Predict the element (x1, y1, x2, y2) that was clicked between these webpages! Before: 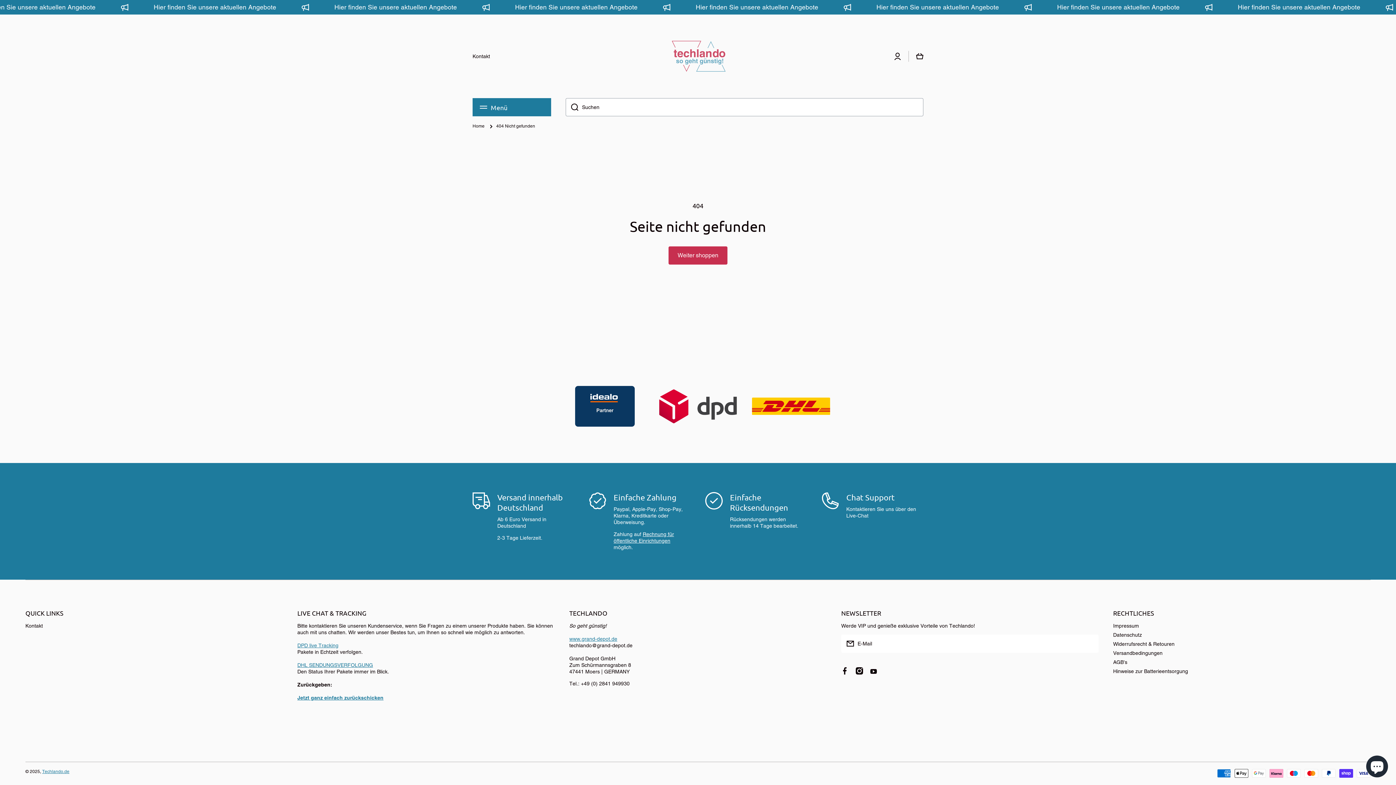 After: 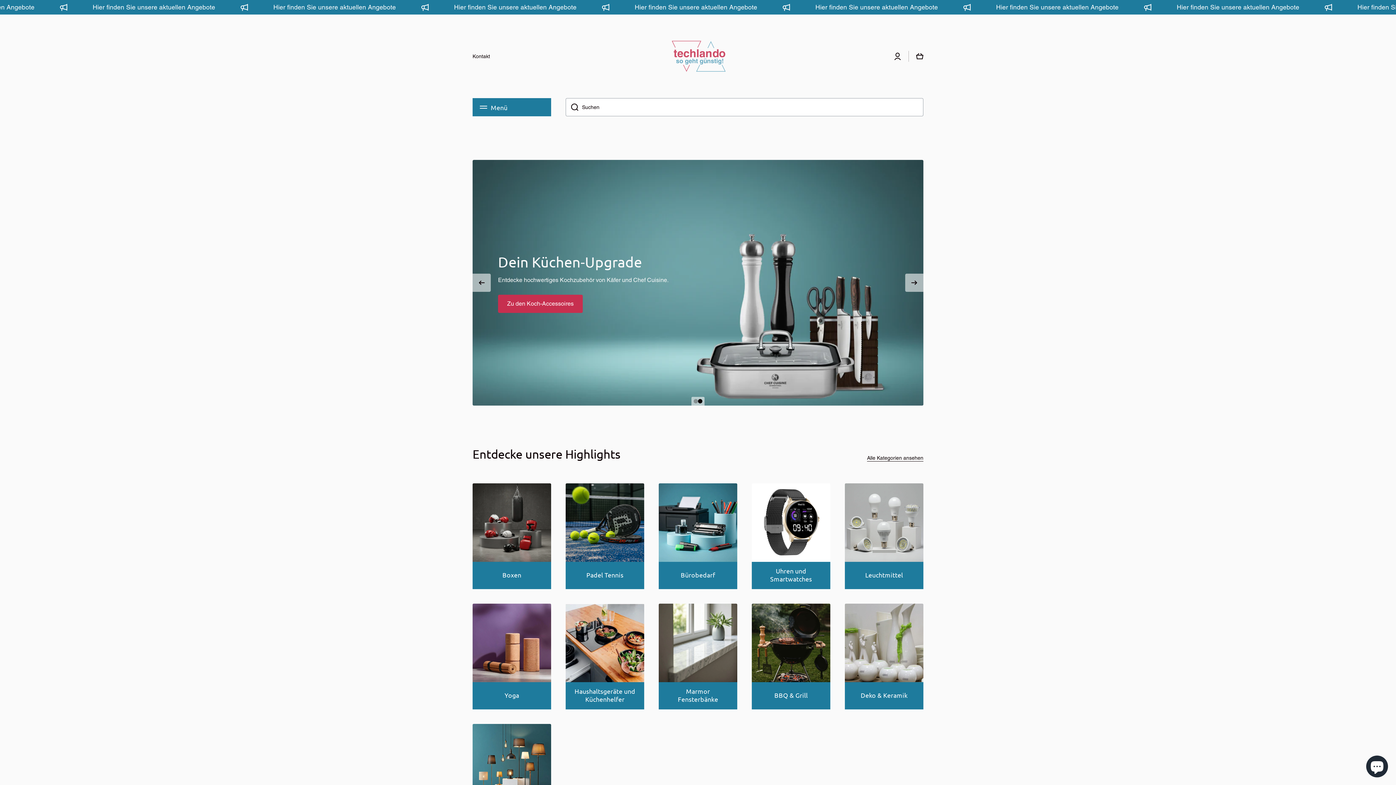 Action: bbox: (472, 123, 484, 129) label: Home